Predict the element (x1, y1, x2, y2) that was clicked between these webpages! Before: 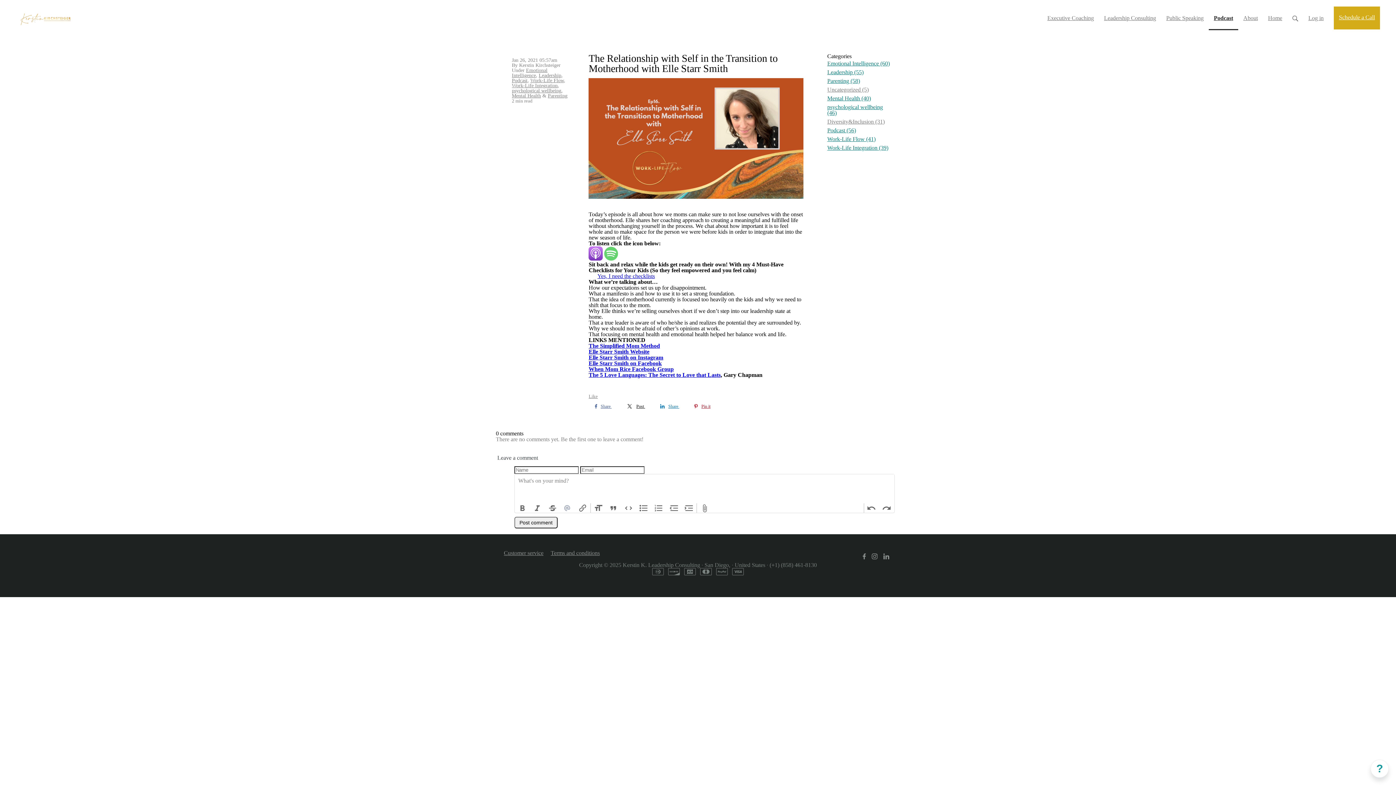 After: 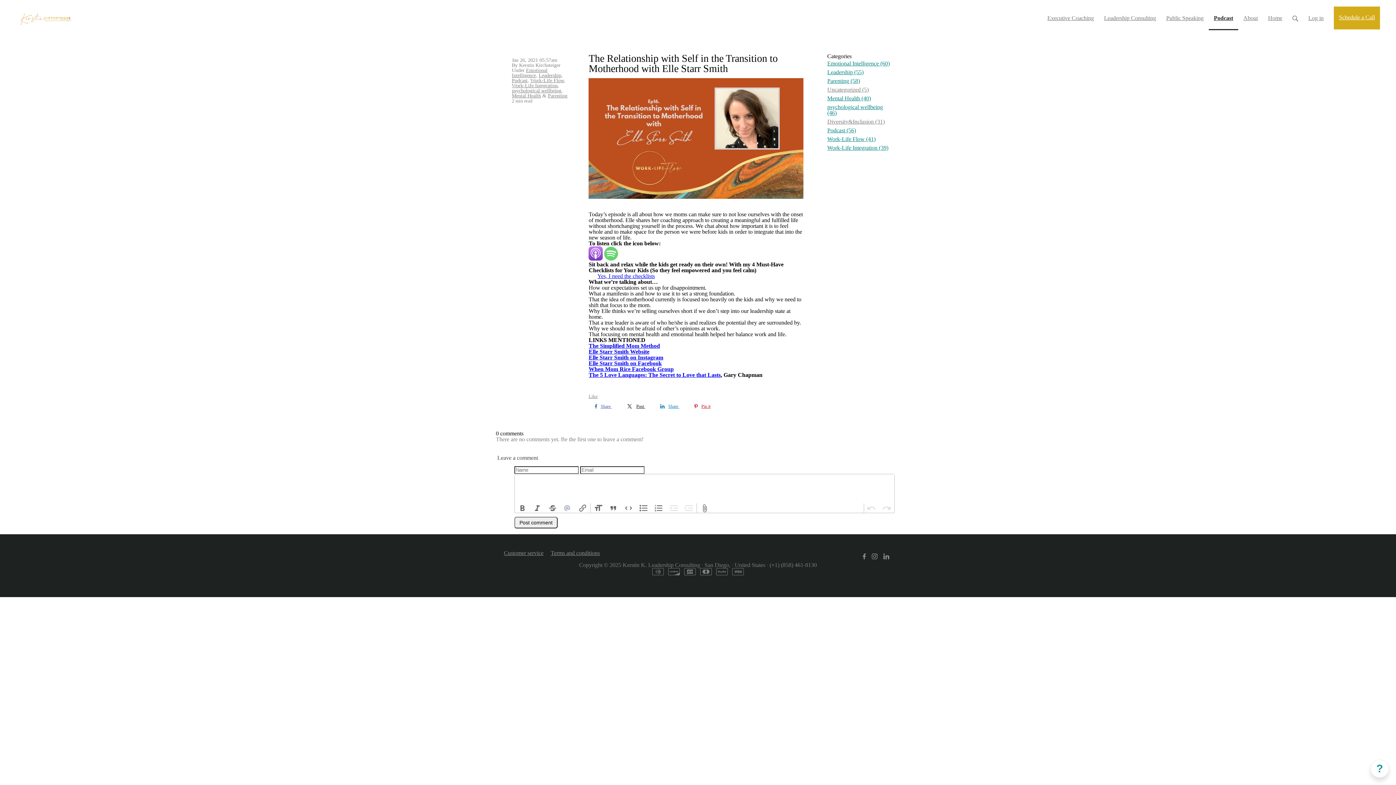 Action: label: Decrease Level bbox: (666, 503, 681, 512)